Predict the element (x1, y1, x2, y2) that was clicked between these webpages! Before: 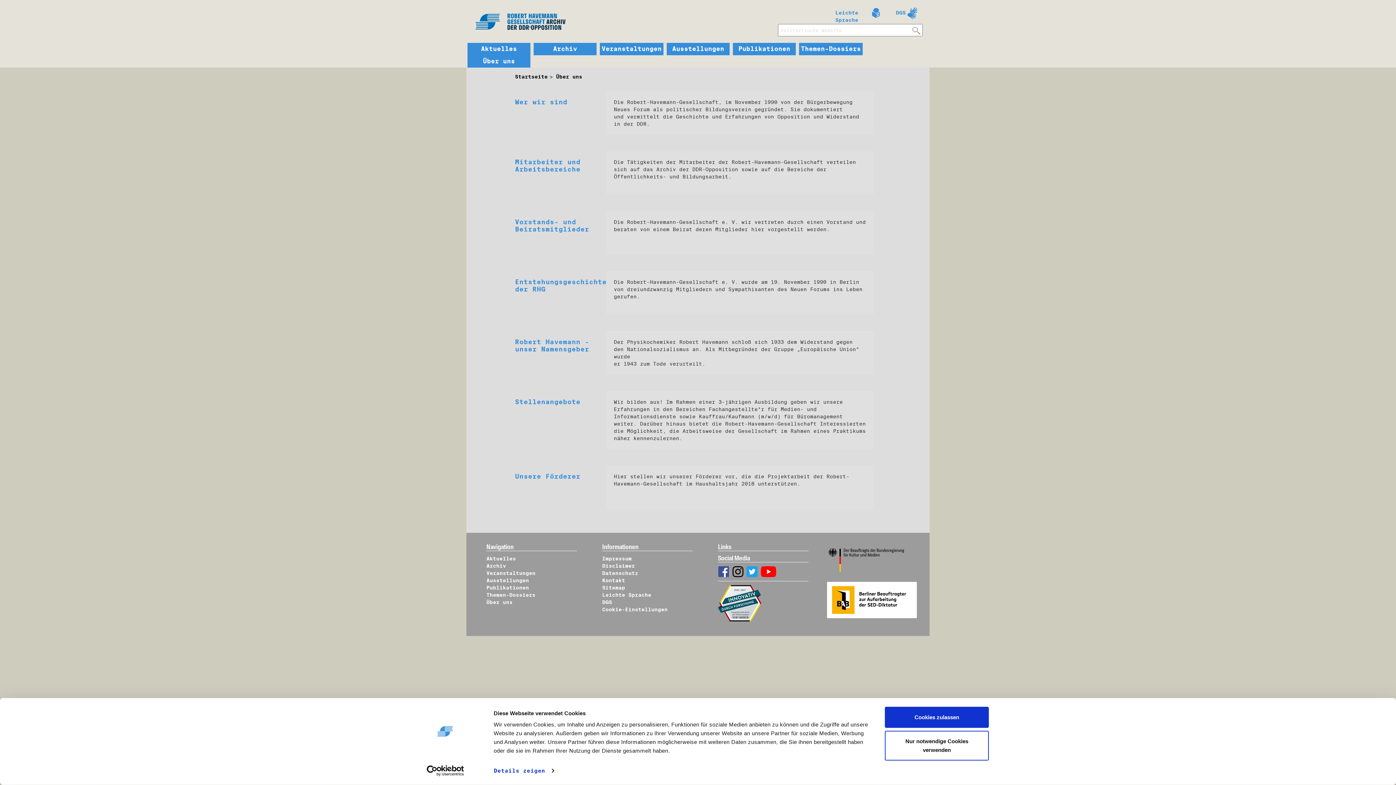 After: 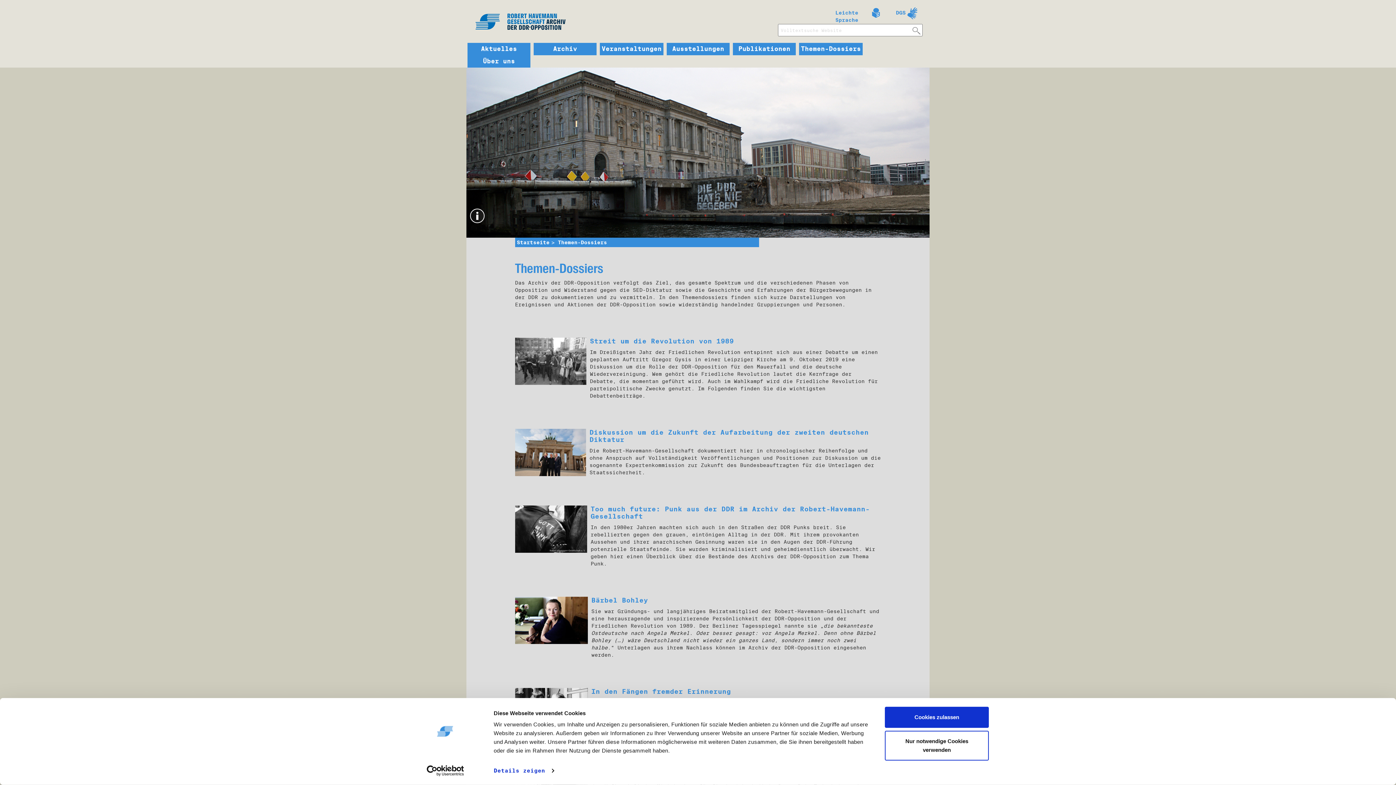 Action: label: Themen-Dossiers bbox: (801, 45, 861, 52)